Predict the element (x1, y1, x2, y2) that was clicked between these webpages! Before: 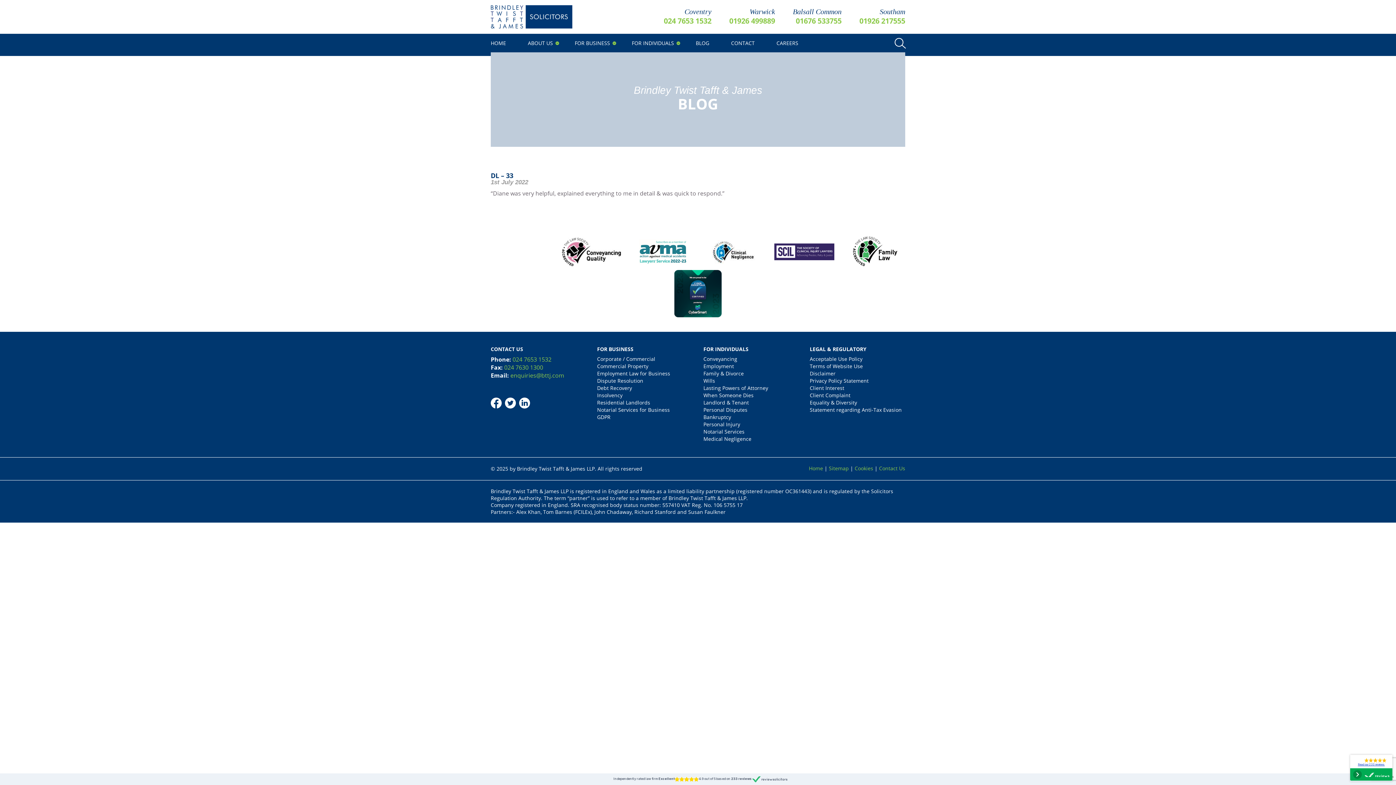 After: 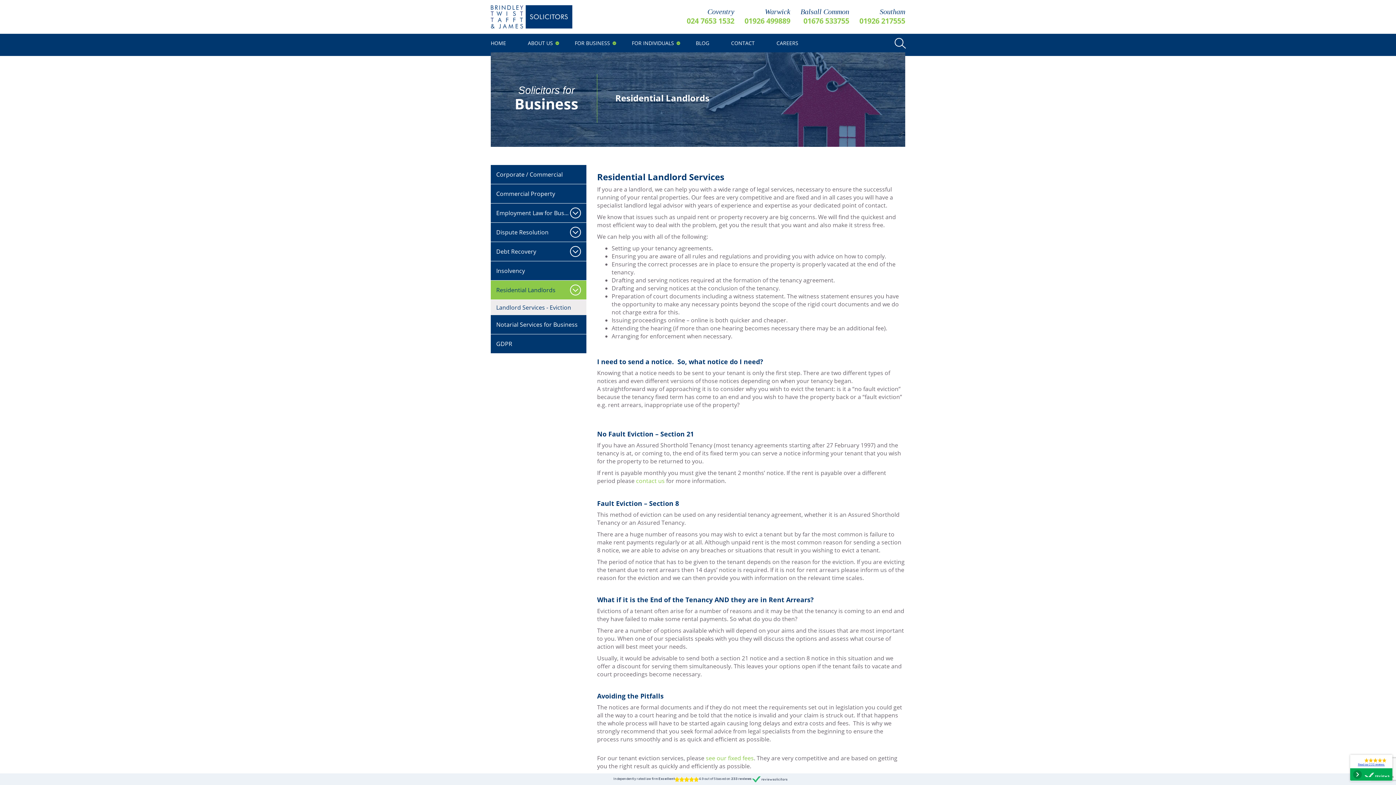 Action: label: Residential Landlords bbox: (597, 399, 650, 406)